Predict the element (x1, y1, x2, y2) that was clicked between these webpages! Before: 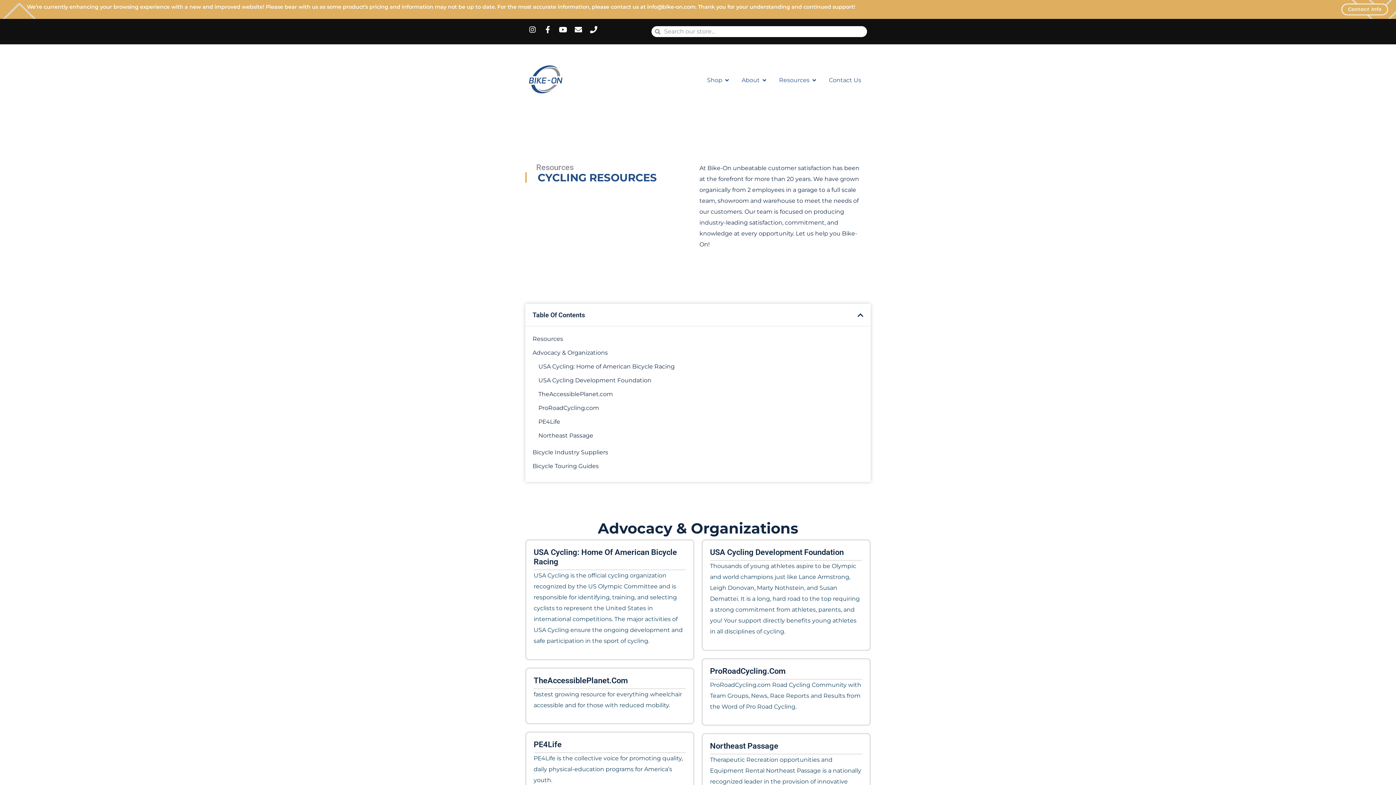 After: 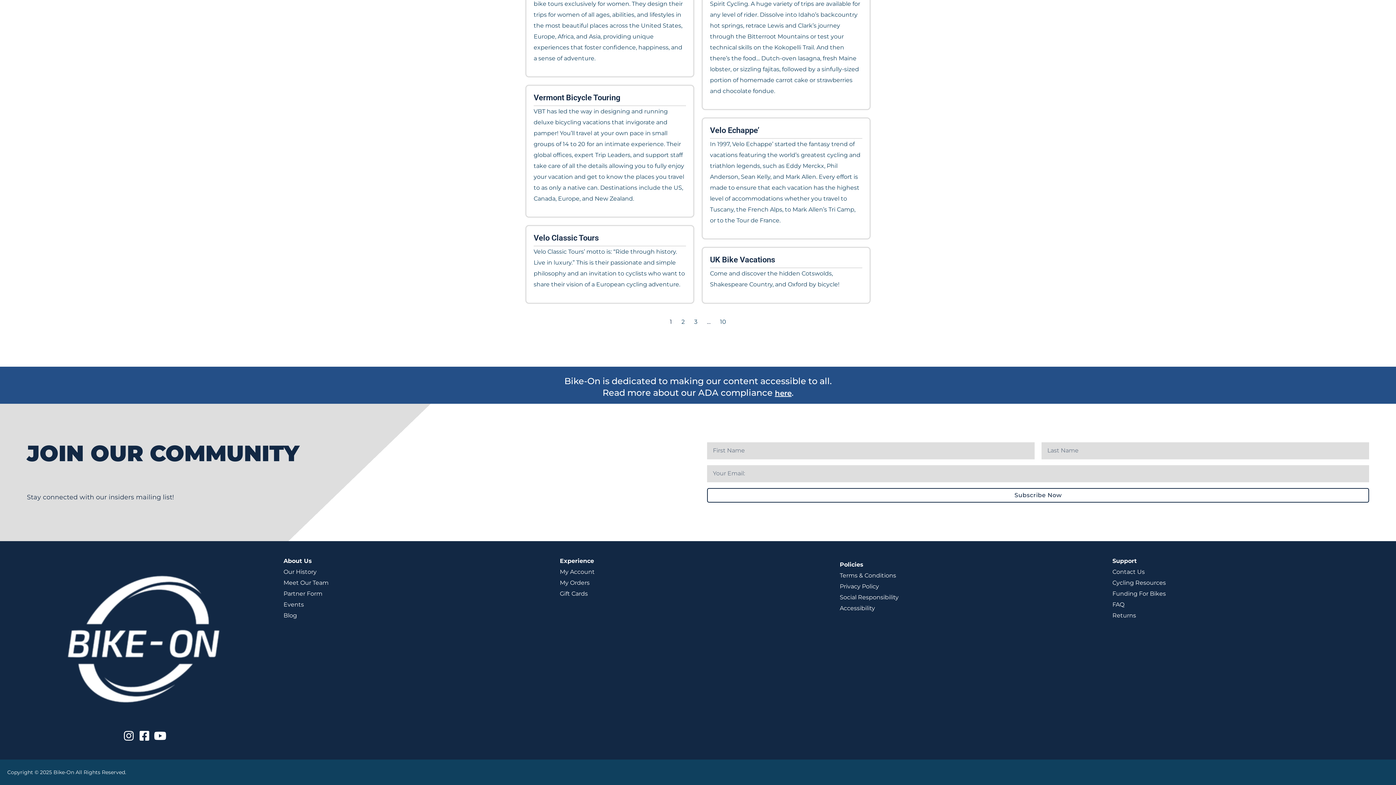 Action: bbox: (532, 459, 598, 470) label: Bicycle Touring Guides​